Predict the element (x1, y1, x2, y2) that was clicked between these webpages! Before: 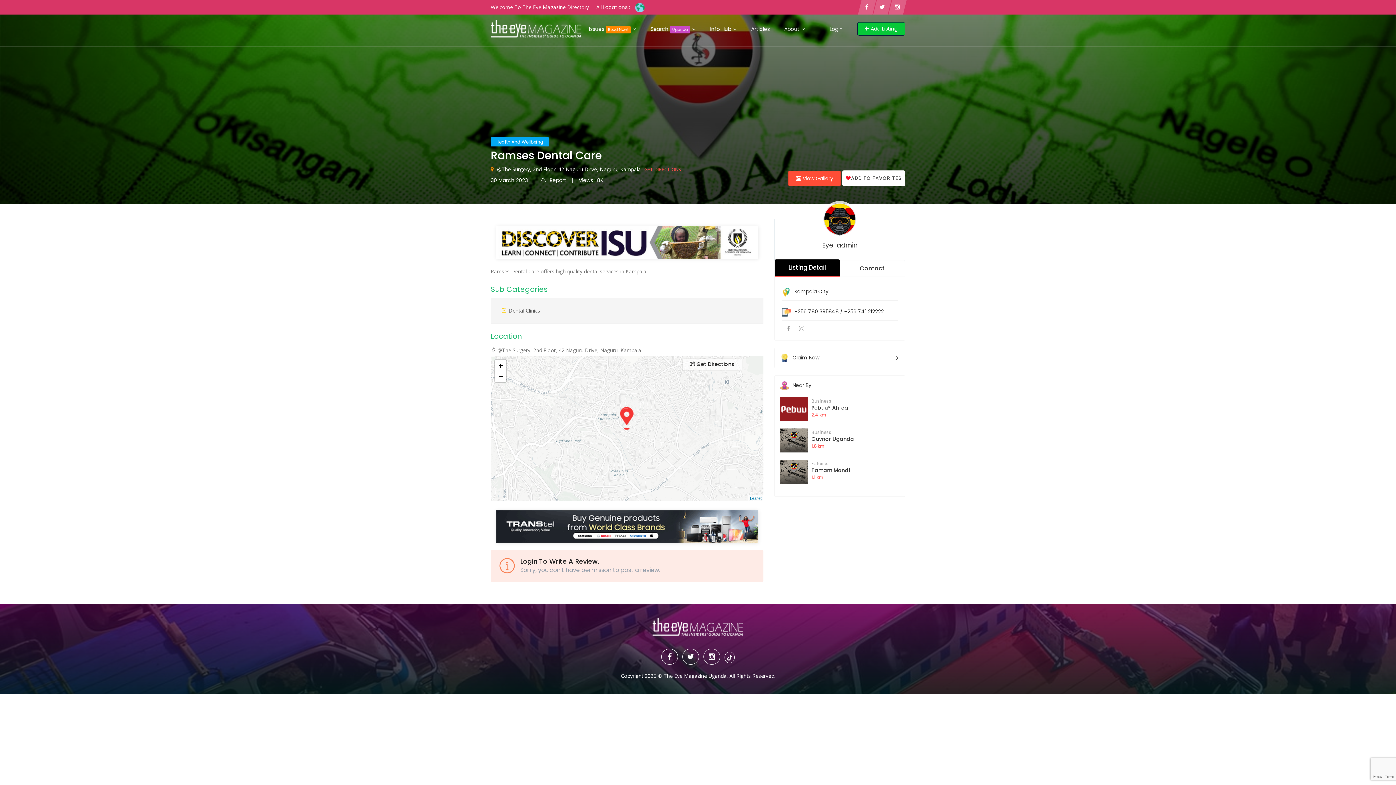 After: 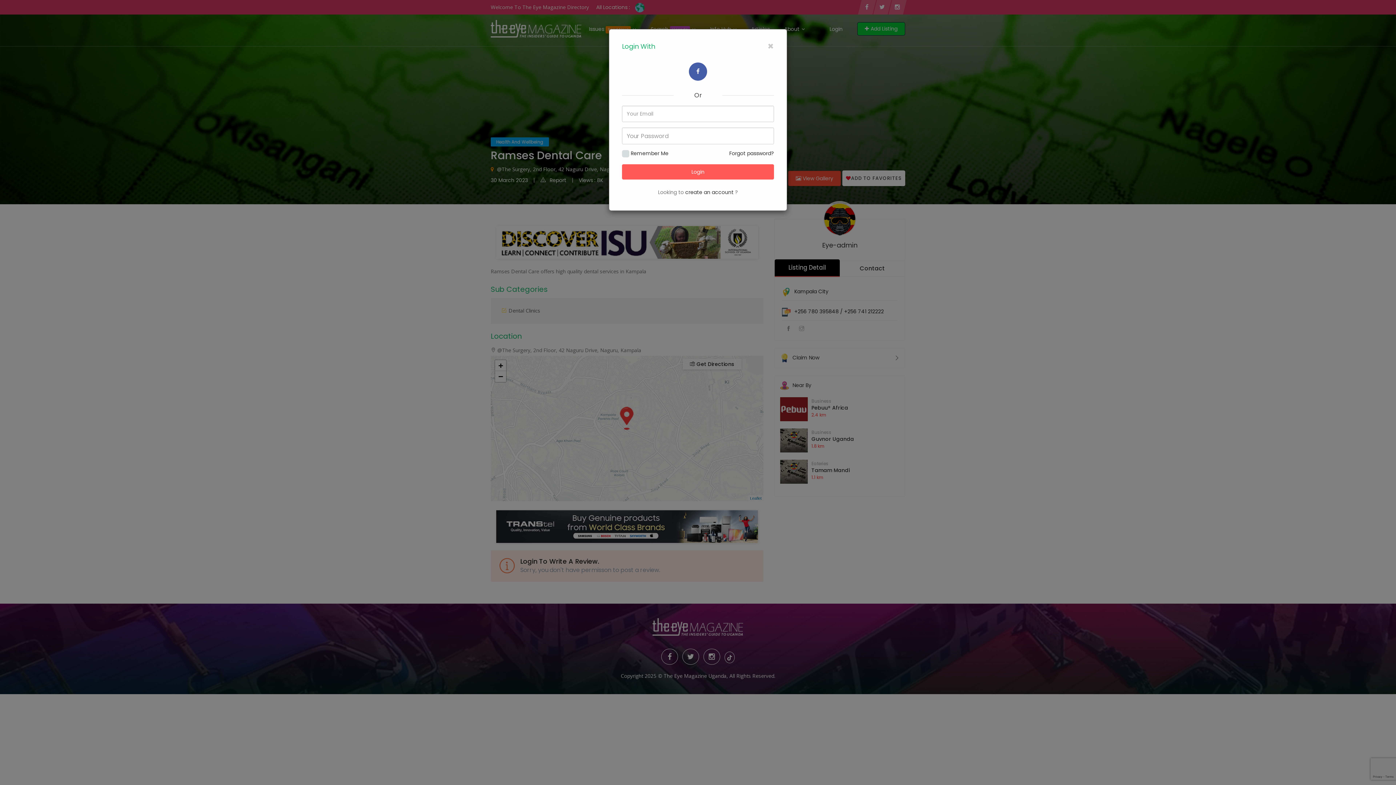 Action: bbox: (829, 25, 842, 32) label: Login